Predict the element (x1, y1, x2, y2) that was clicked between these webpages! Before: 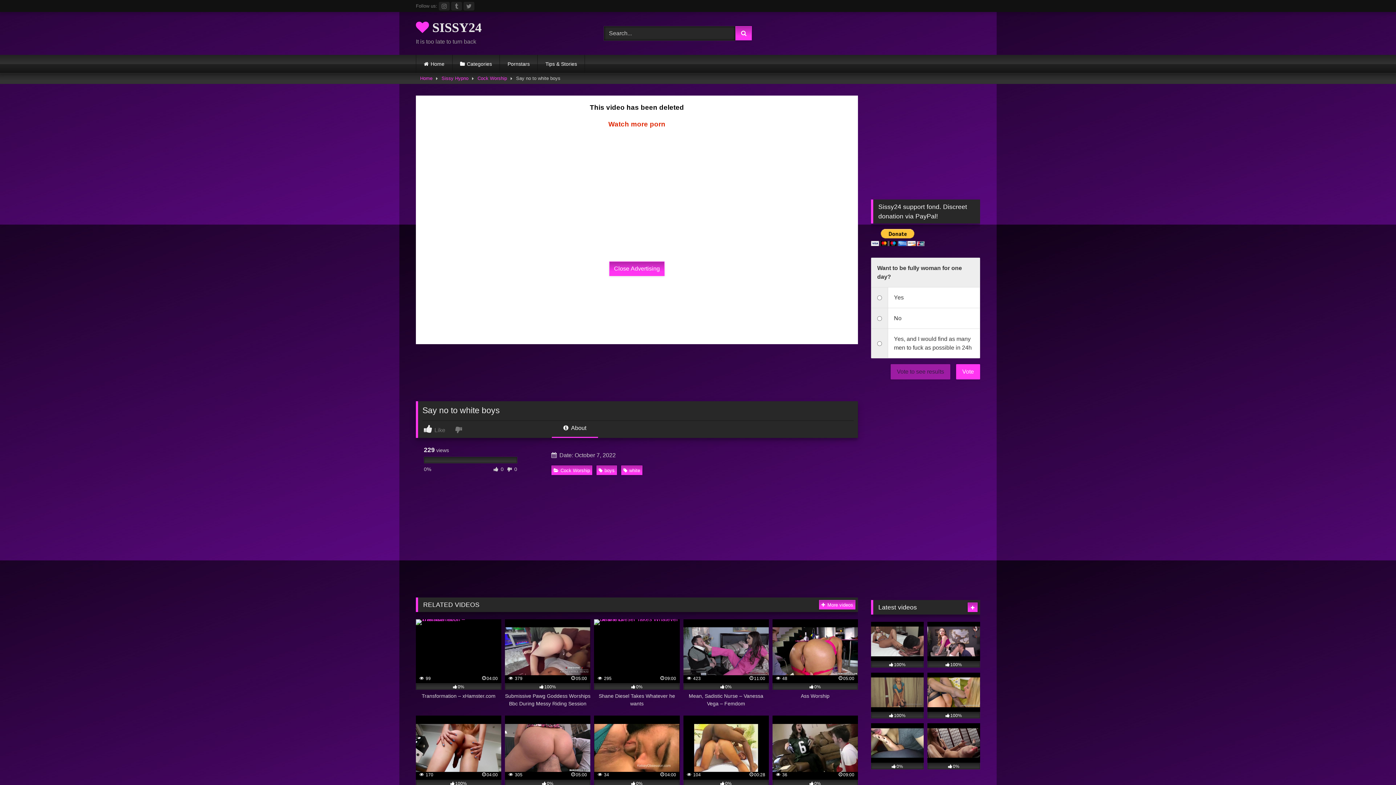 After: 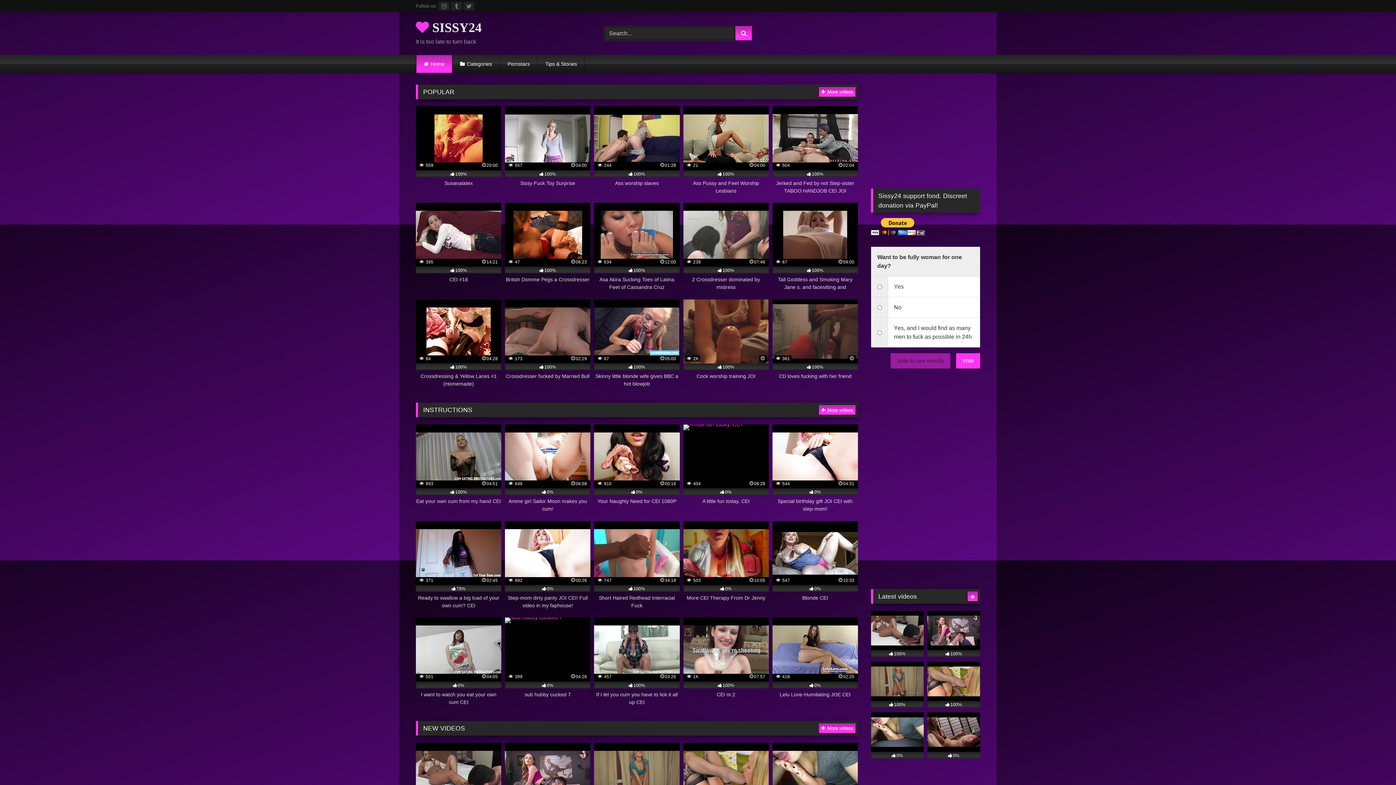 Action: label: Home bbox: (416, 54, 452, 73)